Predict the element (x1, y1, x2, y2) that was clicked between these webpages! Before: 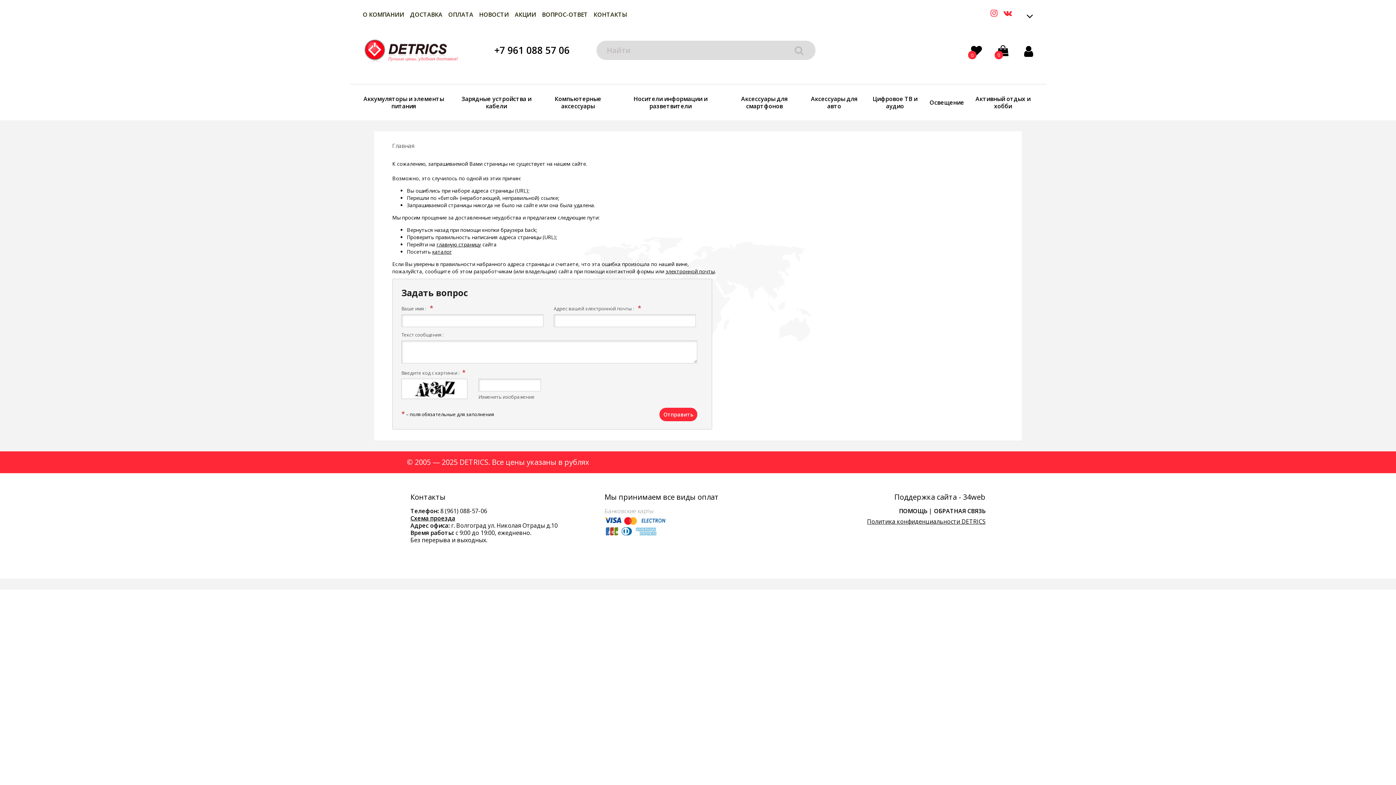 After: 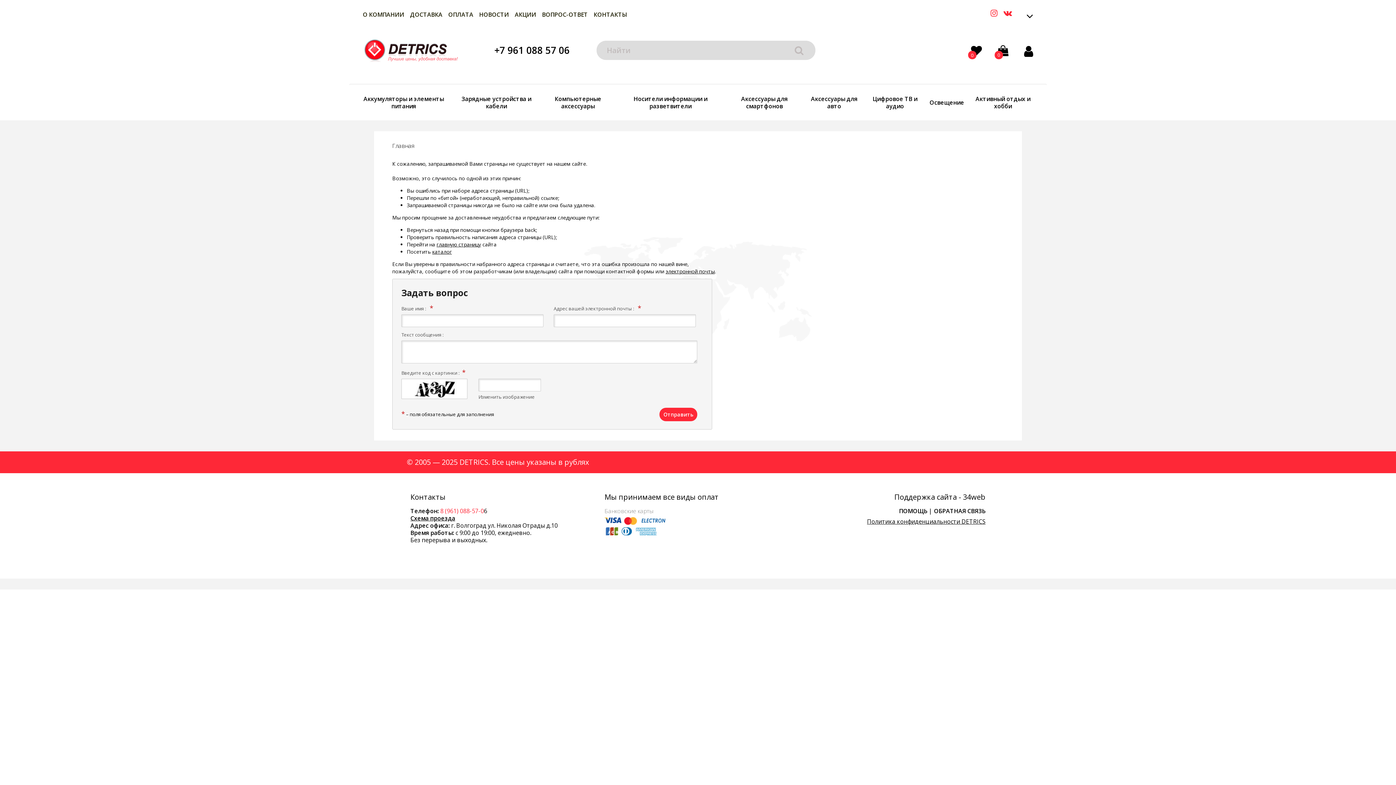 Action: bbox: (440, 507, 484, 515) label: 8 (961) 088-57-0